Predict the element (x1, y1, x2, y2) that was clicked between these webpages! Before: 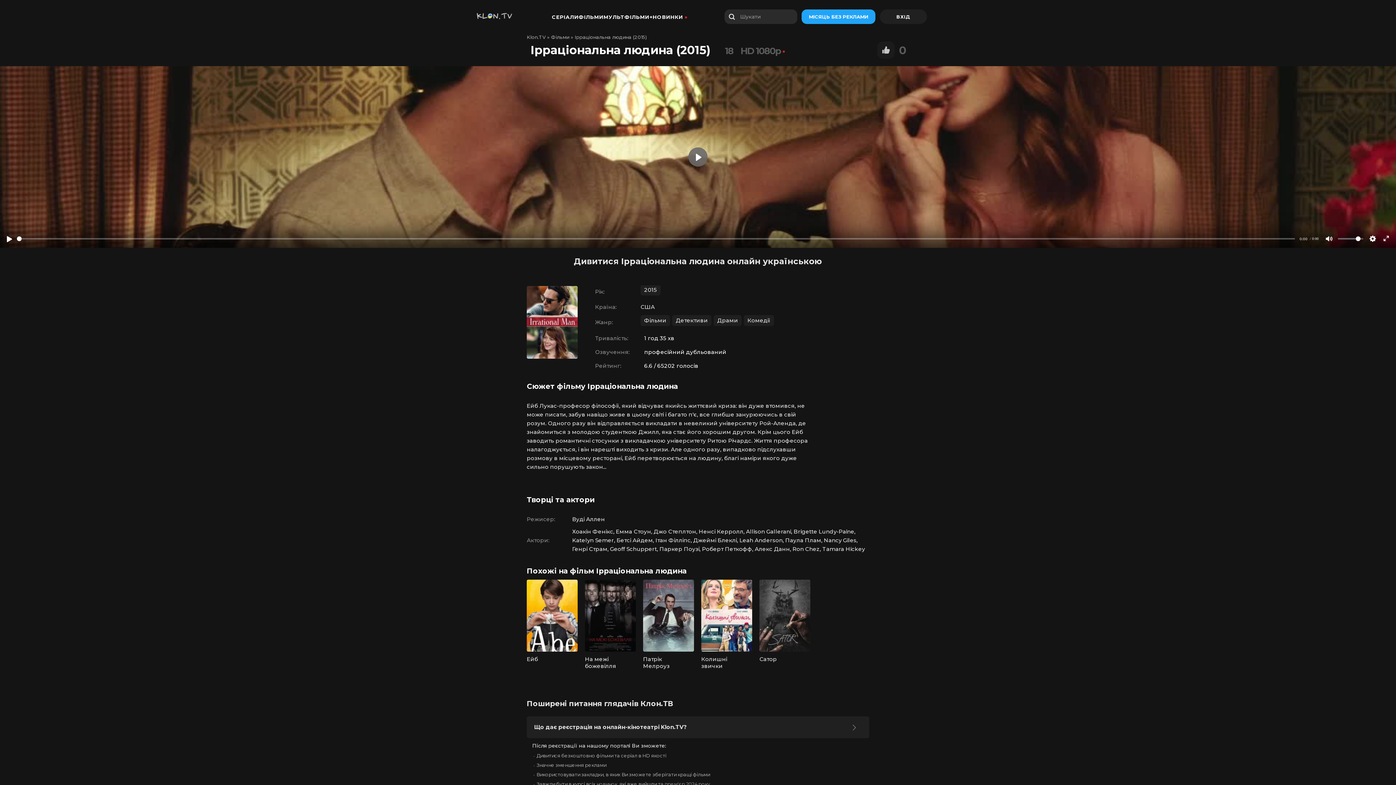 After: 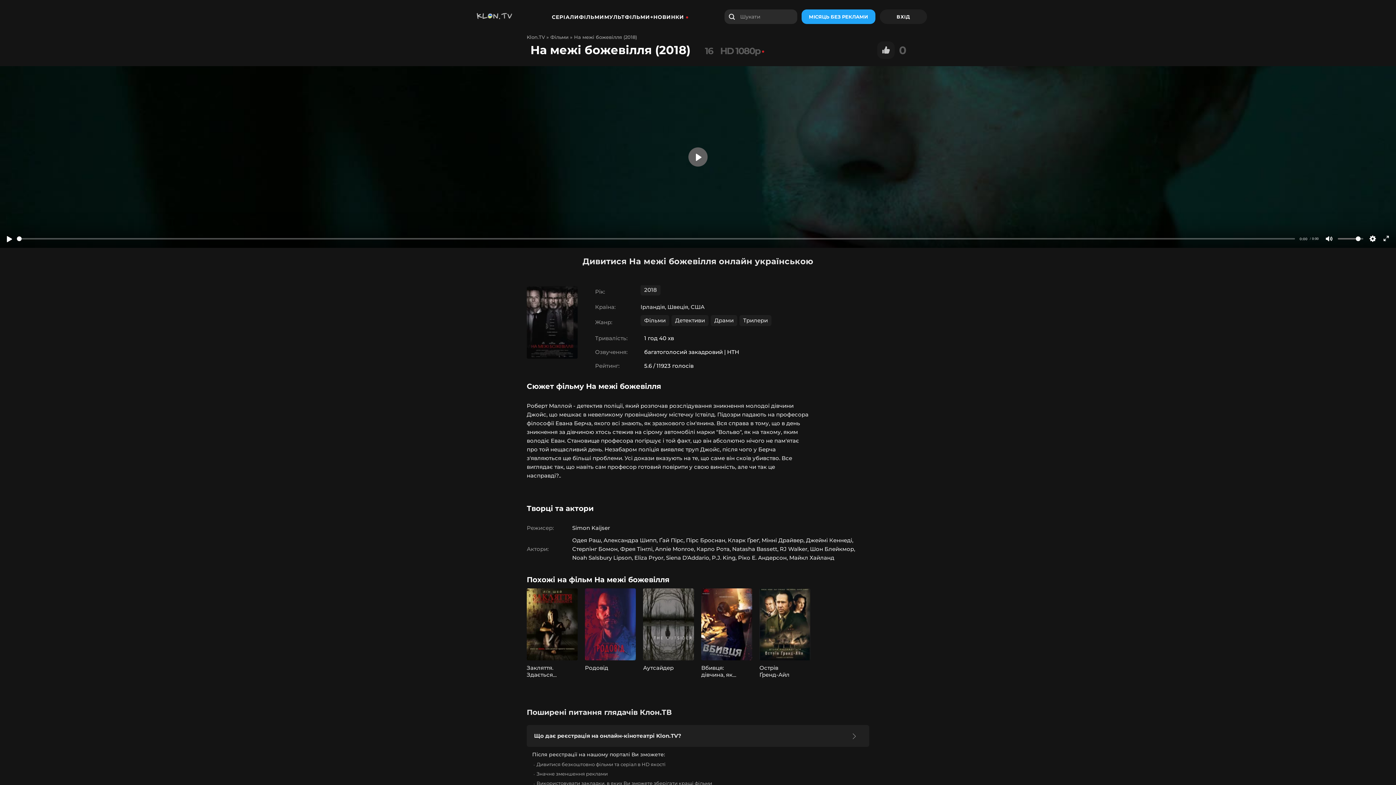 Action: bbox: (585, 580, 636, 652)